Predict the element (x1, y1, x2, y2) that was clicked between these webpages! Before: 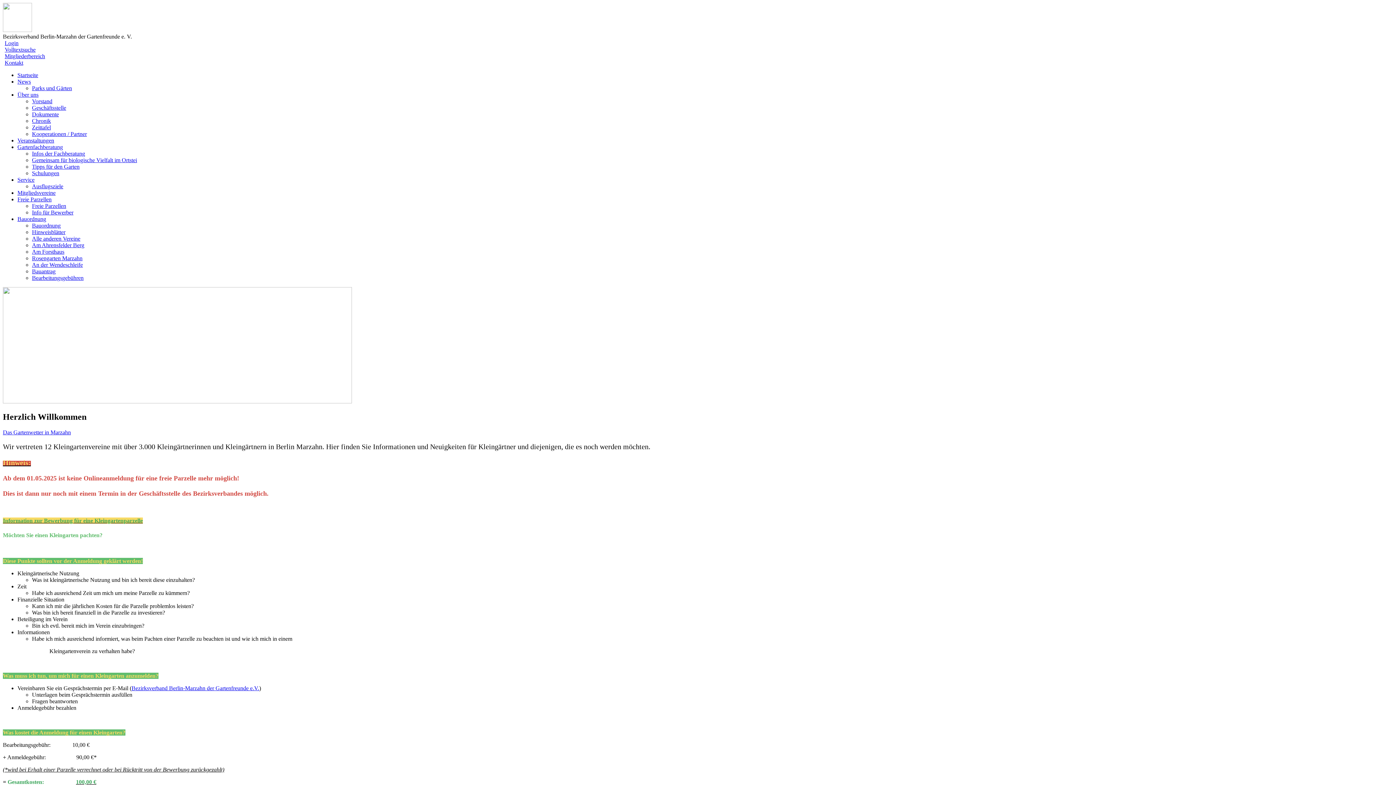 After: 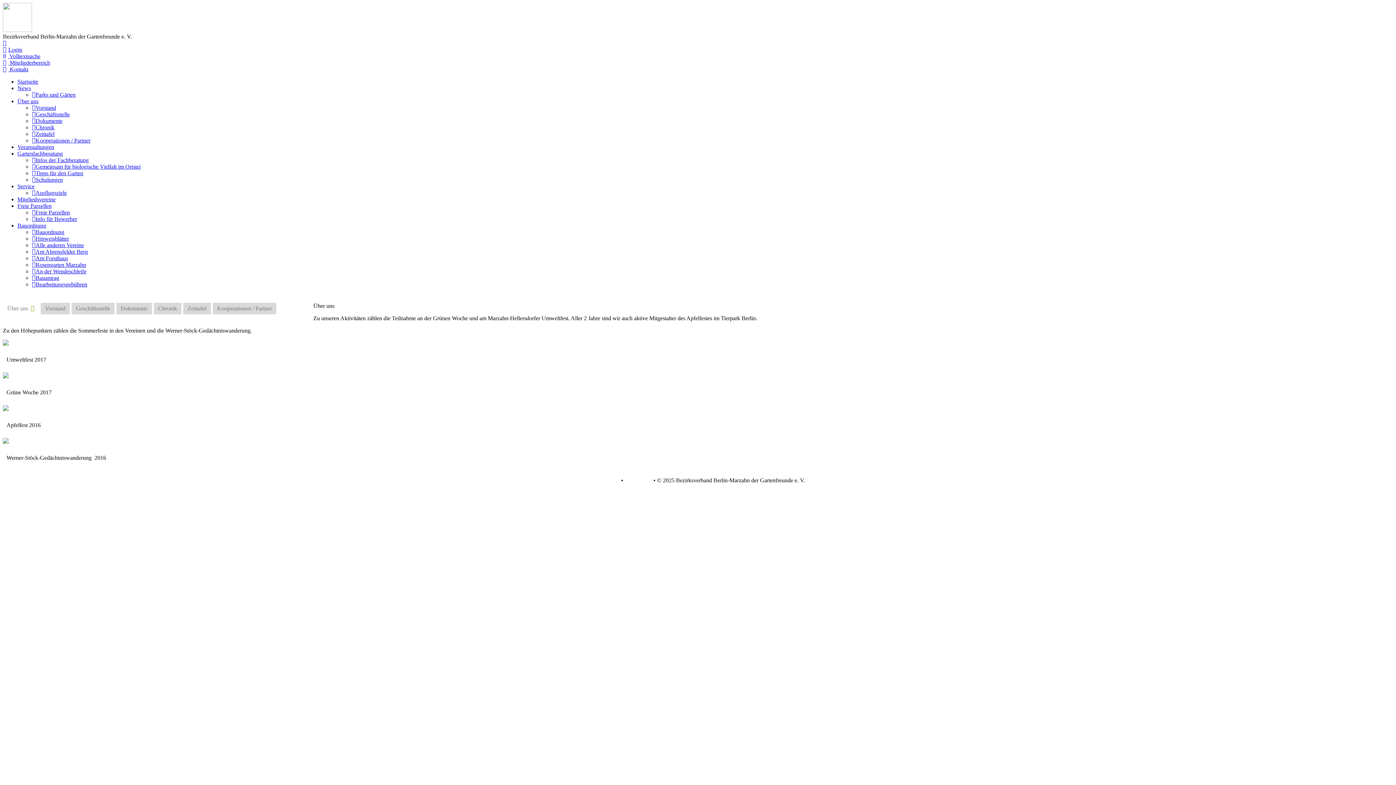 Action: bbox: (17, 91, 1393, 98) label: Über uns